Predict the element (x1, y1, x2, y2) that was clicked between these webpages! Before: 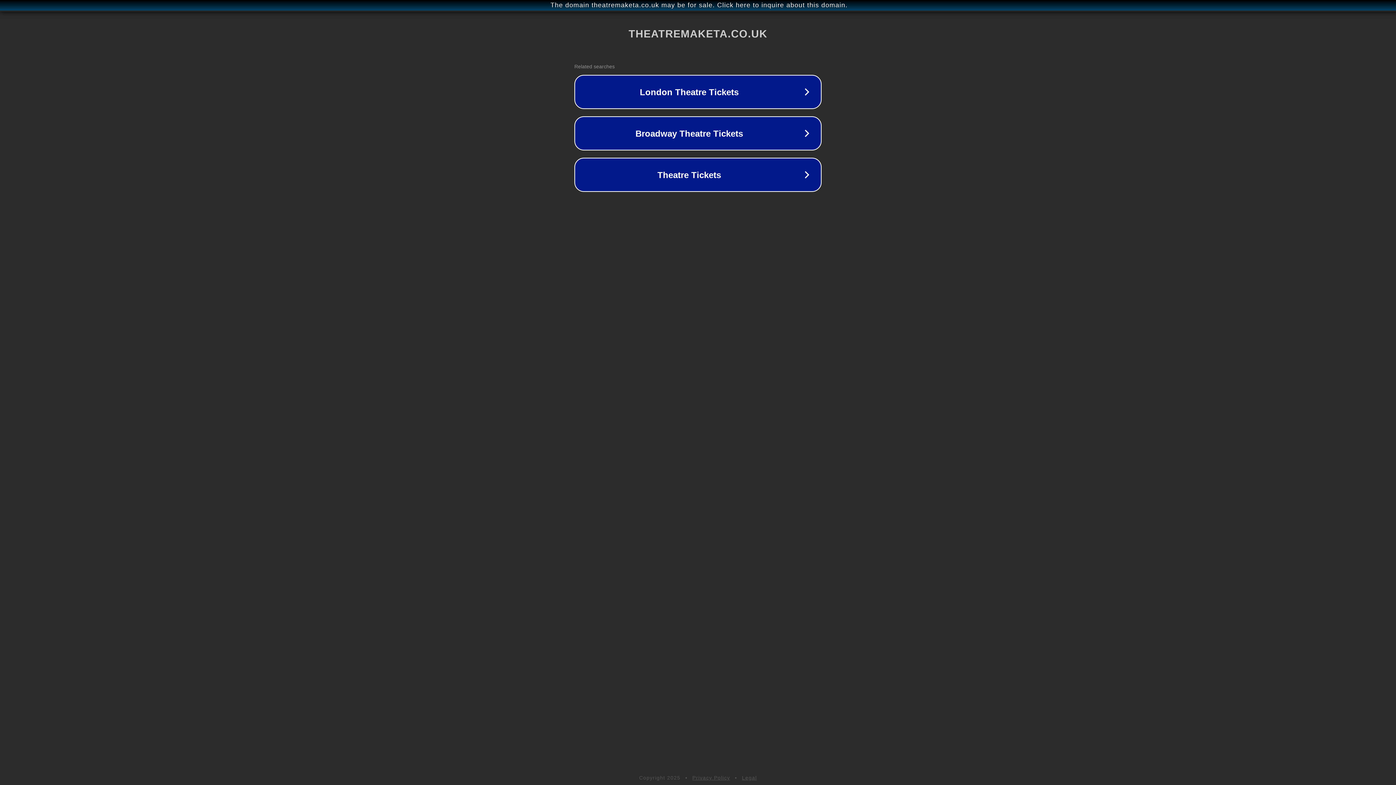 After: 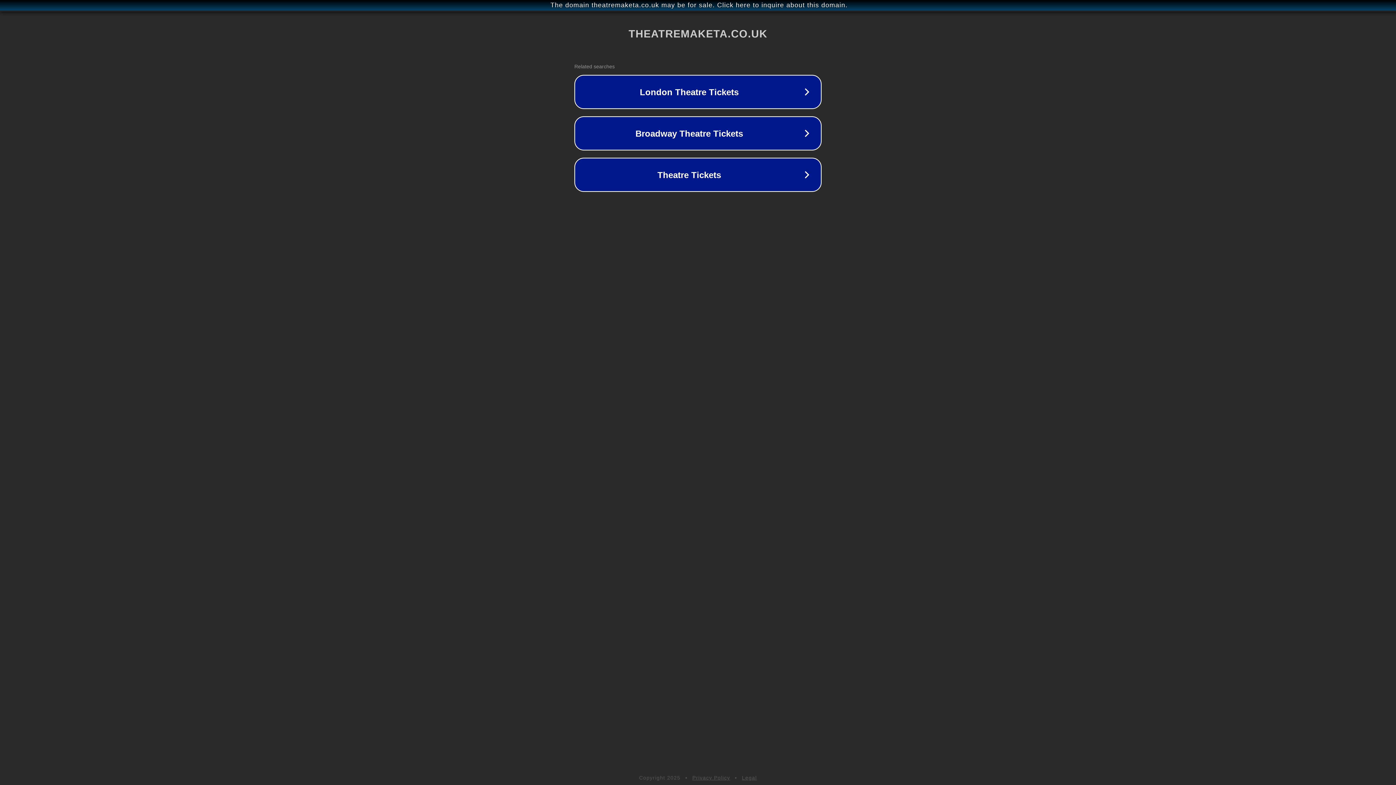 Action: bbox: (742, 775, 757, 781) label: Legal